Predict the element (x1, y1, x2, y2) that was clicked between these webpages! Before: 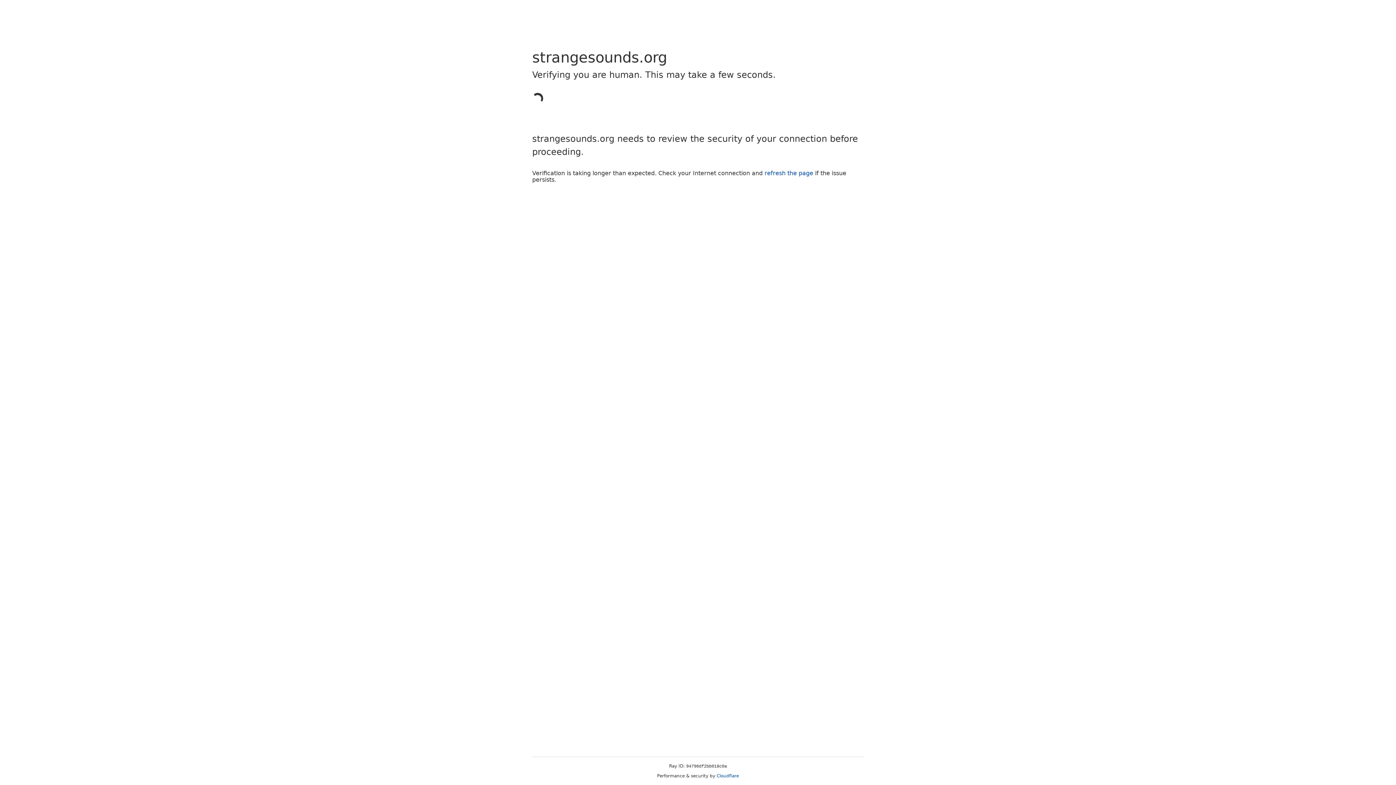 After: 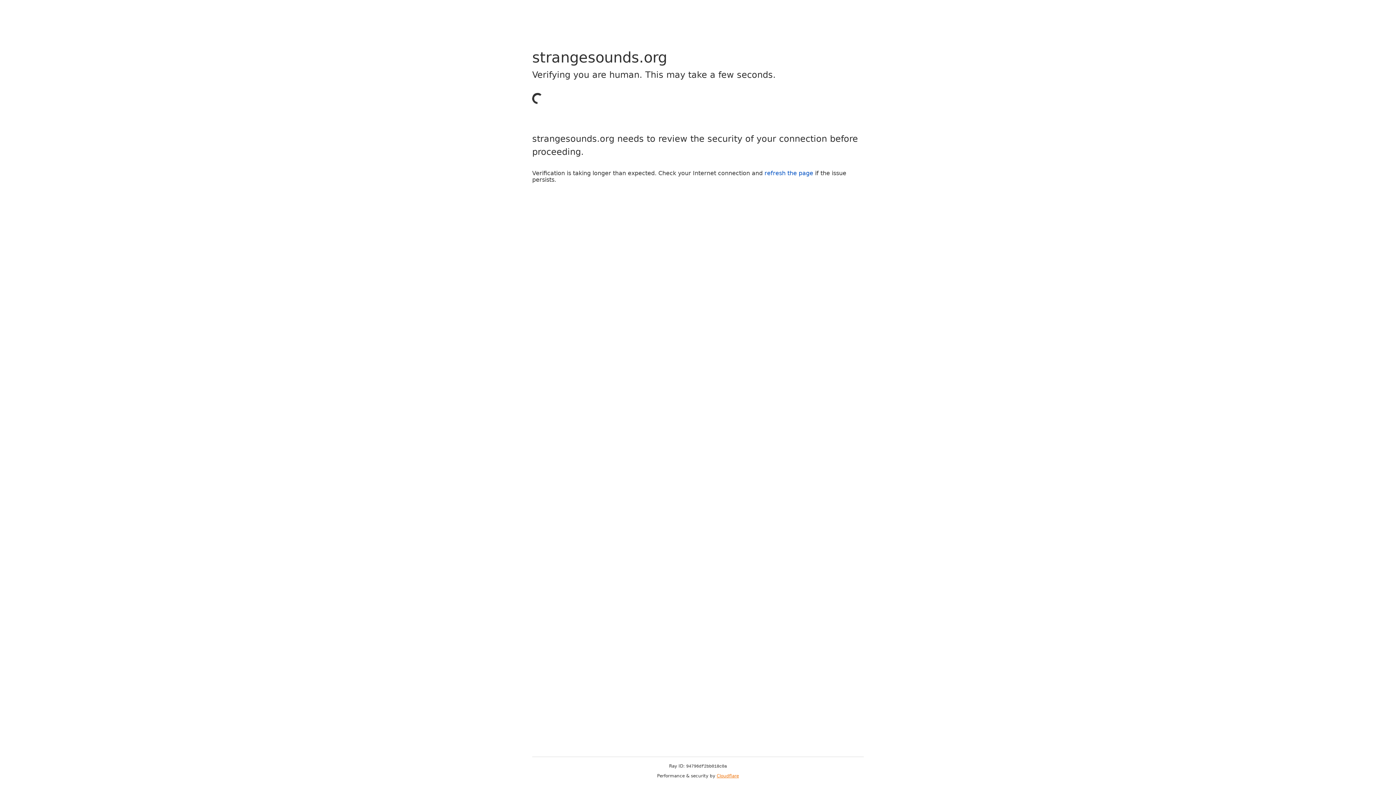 Action: label: Cloudflare bbox: (716, 773, 739, 778)